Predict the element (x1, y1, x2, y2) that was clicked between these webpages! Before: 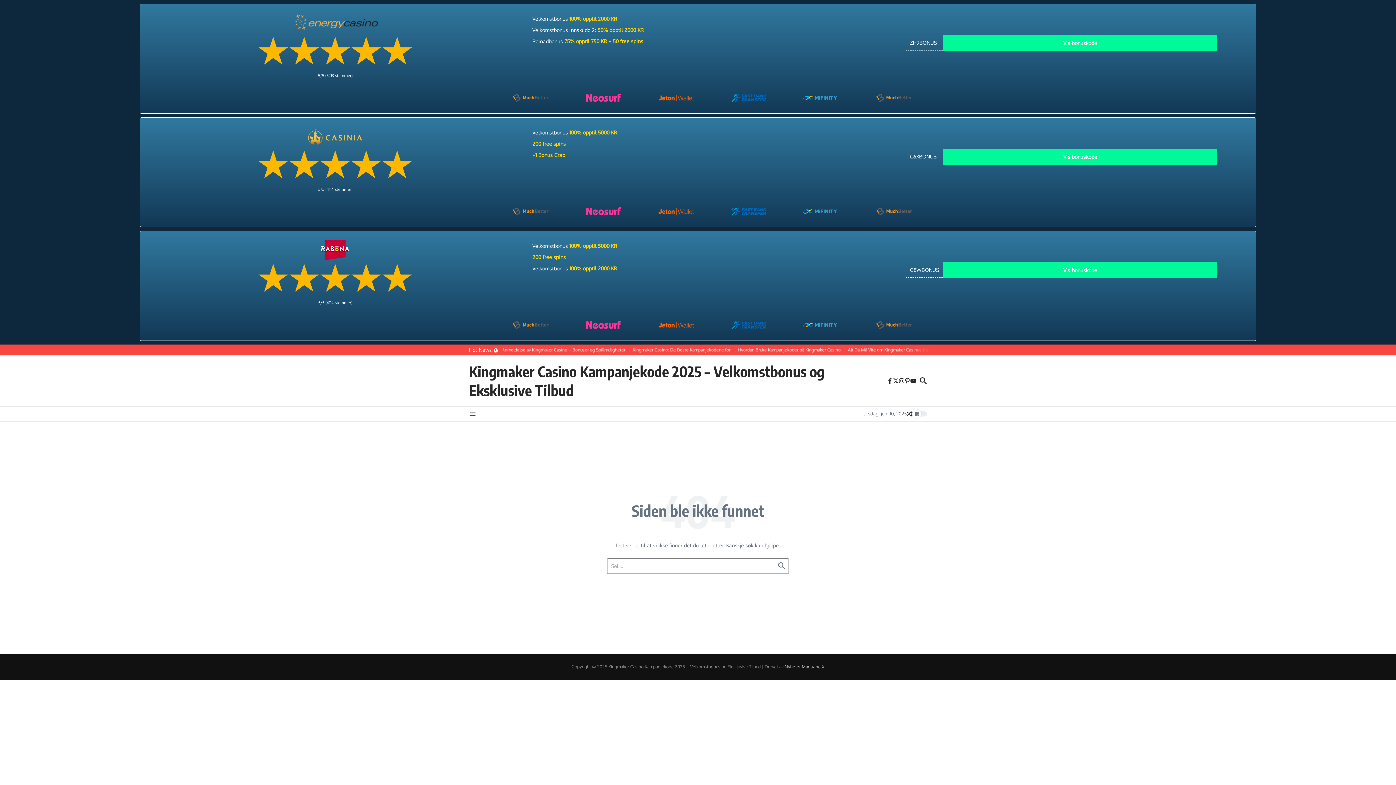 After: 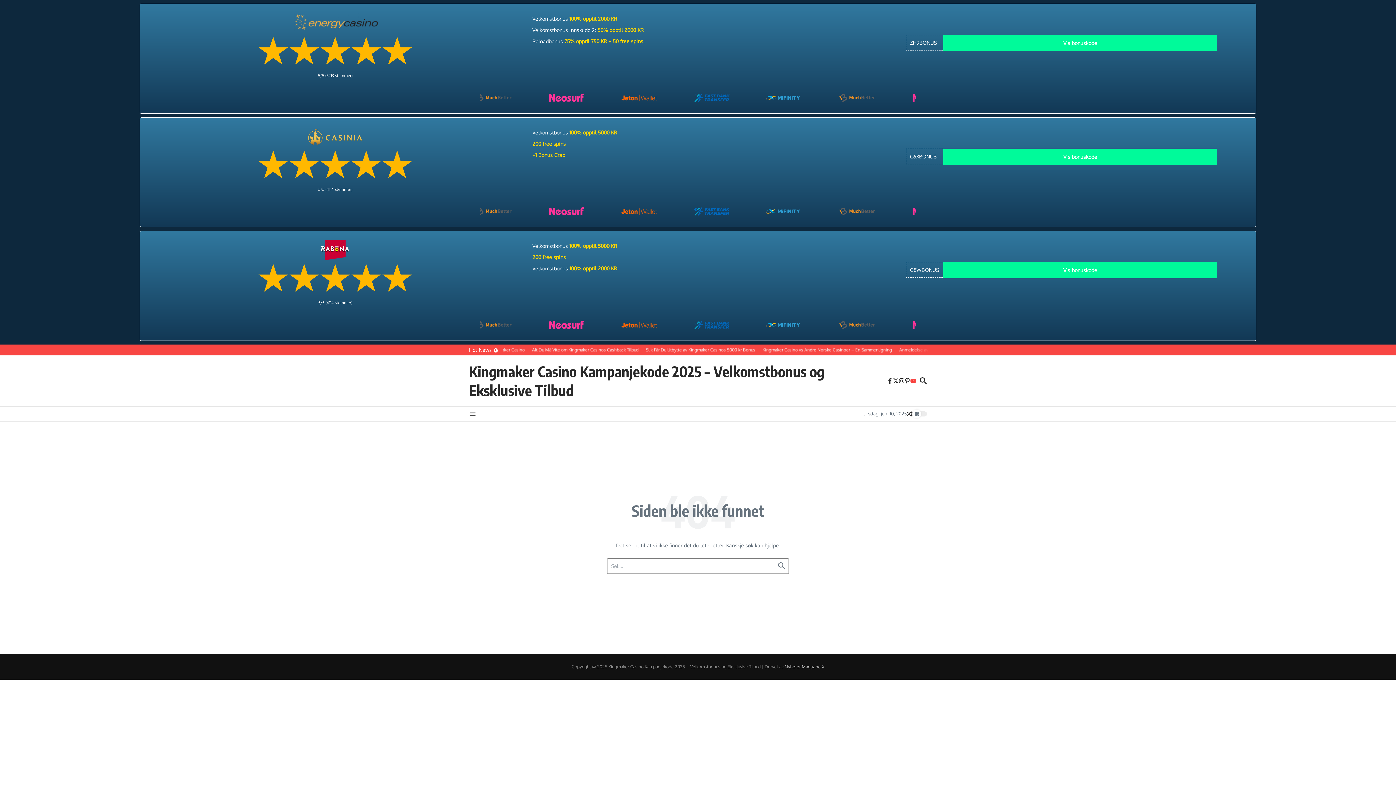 Action: bbox: (910, 378, 916, 383)